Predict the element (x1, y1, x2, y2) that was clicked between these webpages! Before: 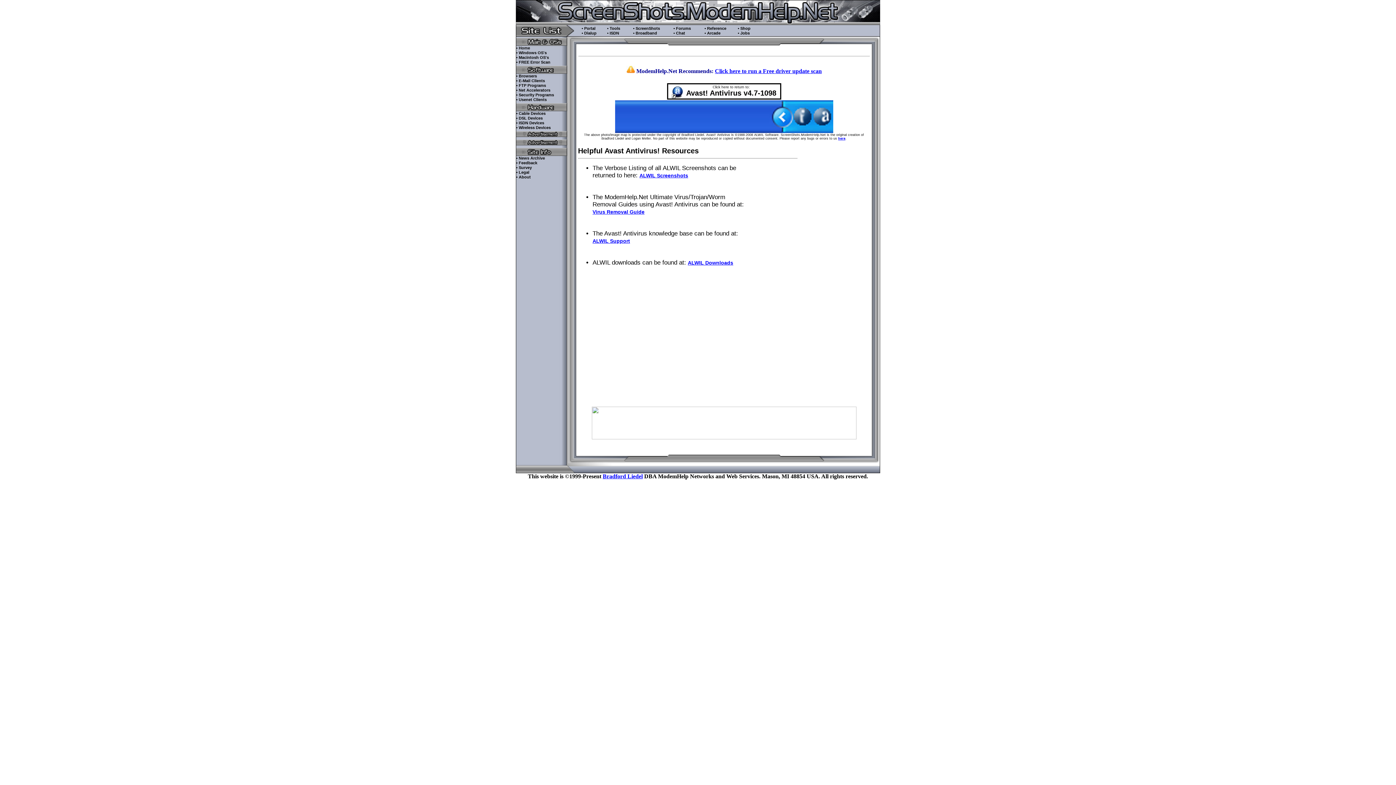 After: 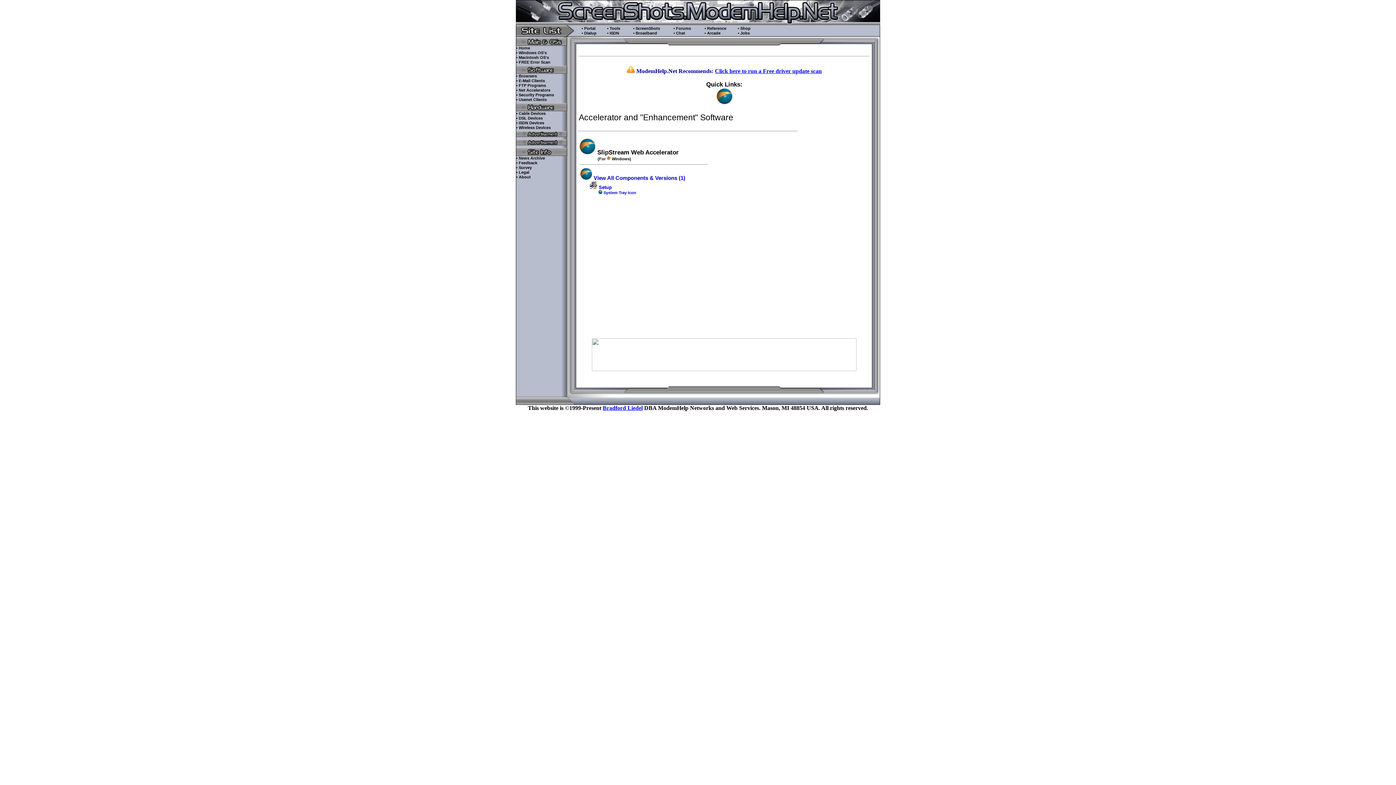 Action: bbox: (516, 88, 550, 92) label: • Net Accelerators